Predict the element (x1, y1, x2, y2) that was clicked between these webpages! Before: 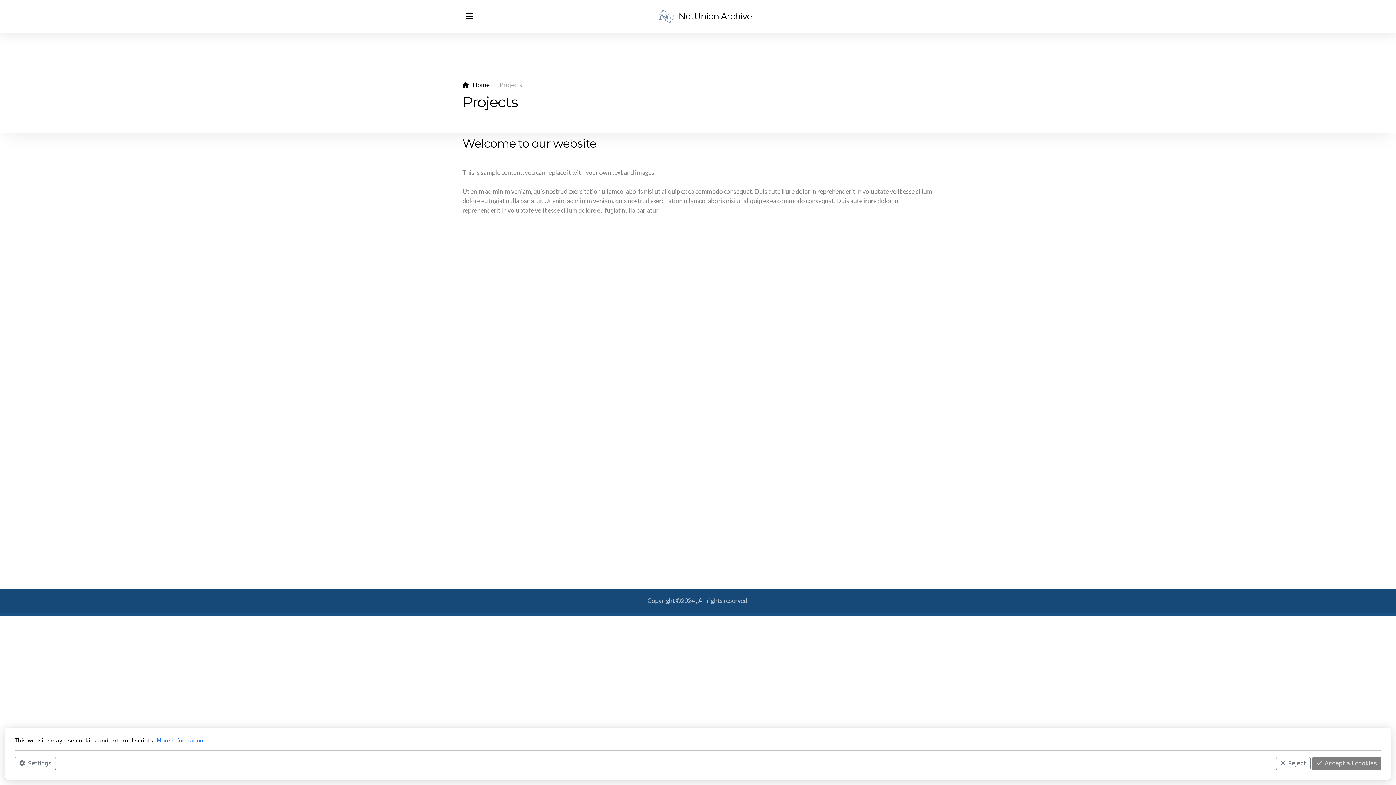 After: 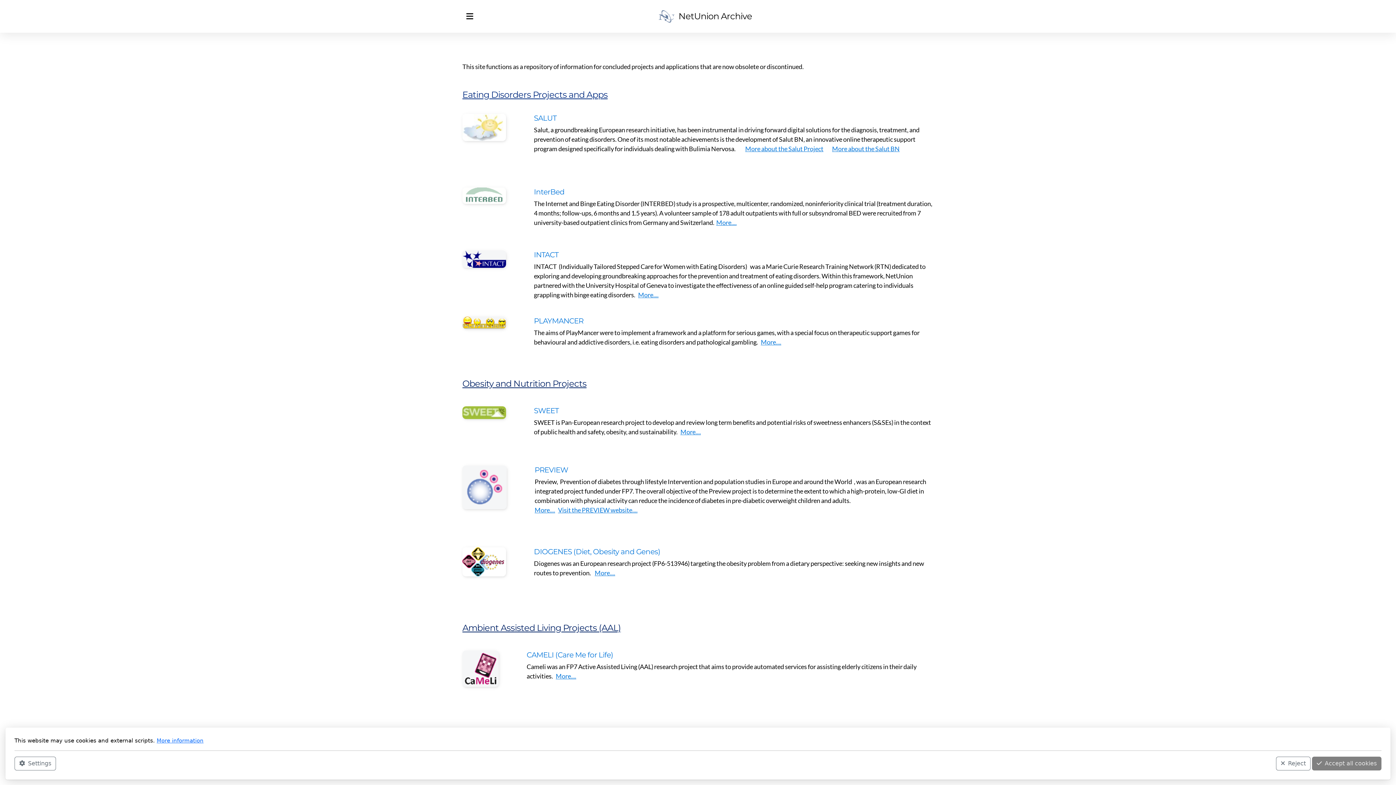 Action: label: NetUnion Archive bbox: (658, 8, 752, 24)